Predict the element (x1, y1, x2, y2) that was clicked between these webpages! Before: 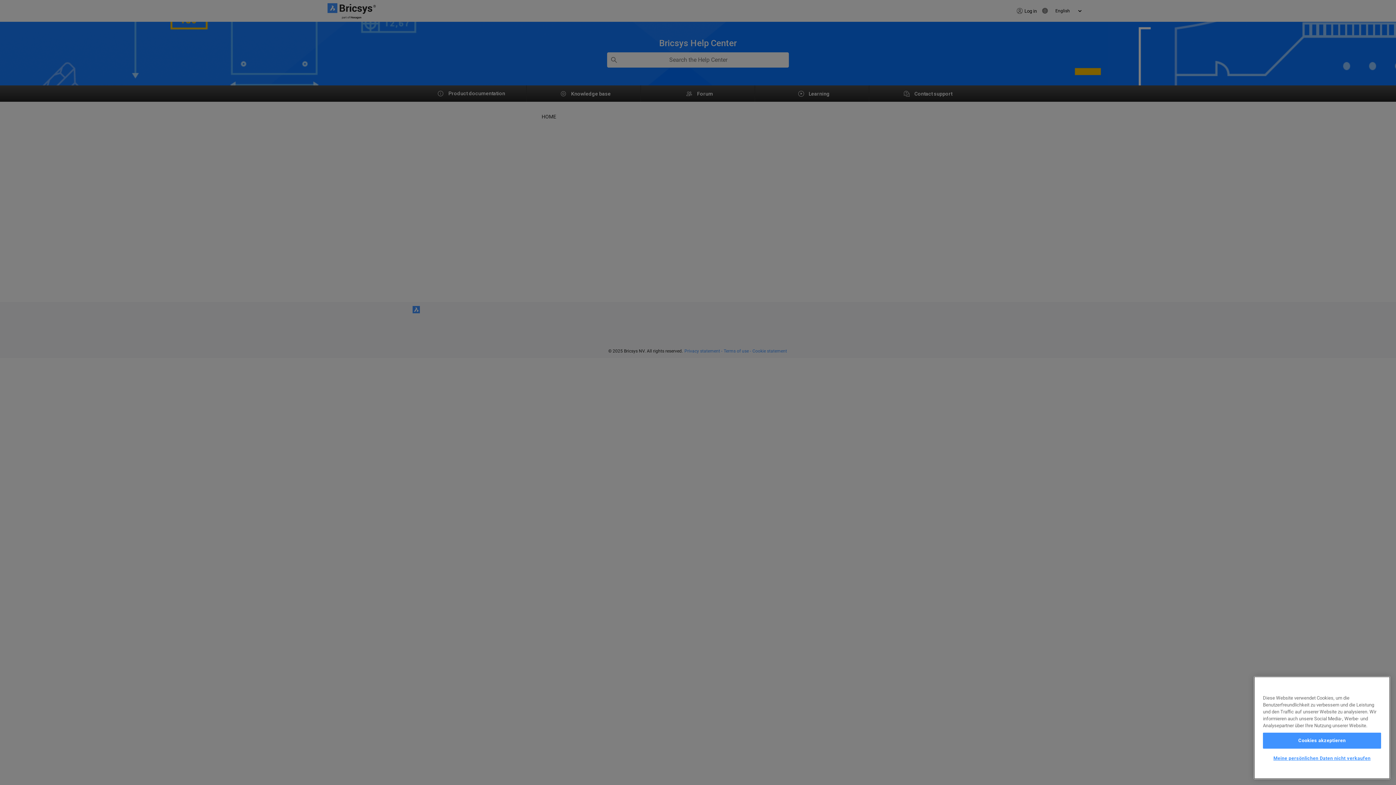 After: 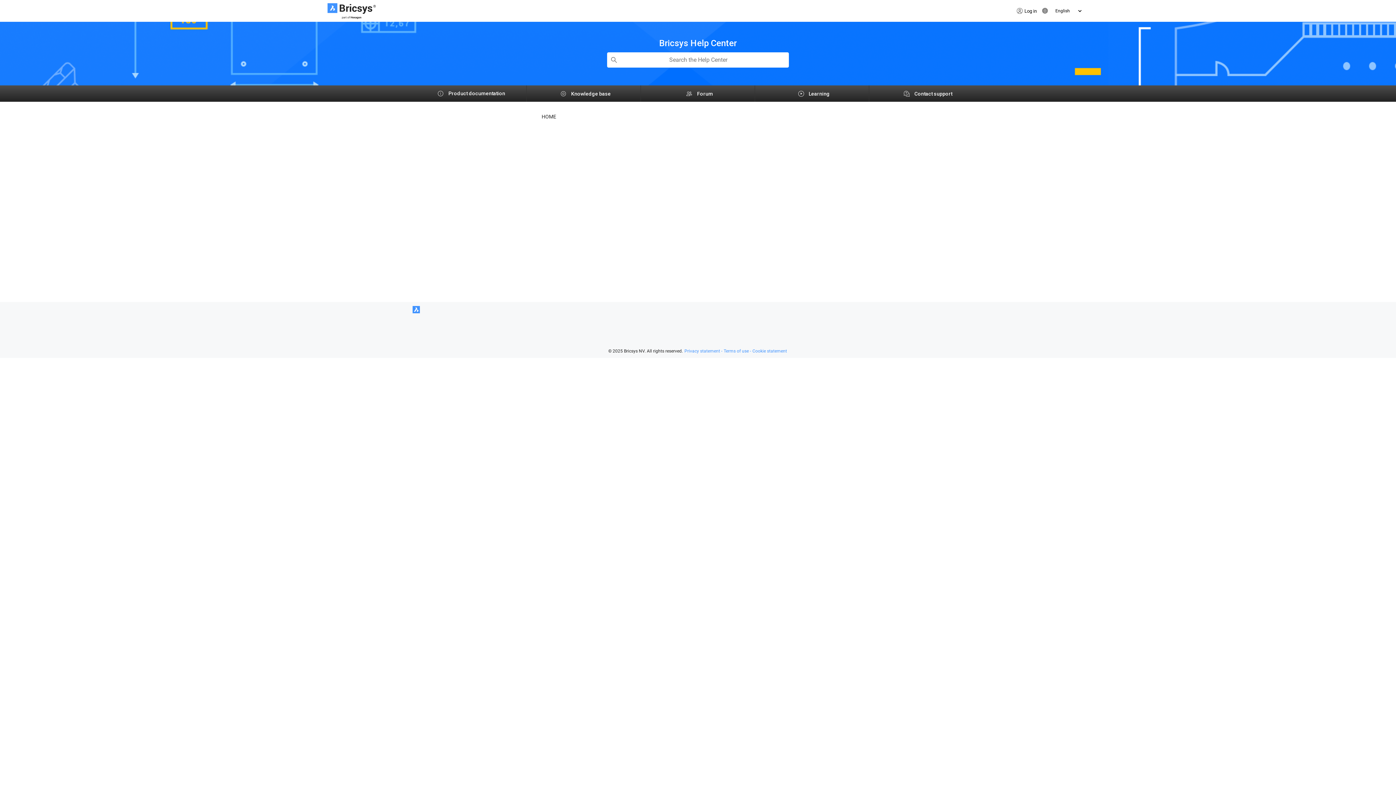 Action: bbox: (1263, 733, 1381, 749) label: Cookies akzeptieren